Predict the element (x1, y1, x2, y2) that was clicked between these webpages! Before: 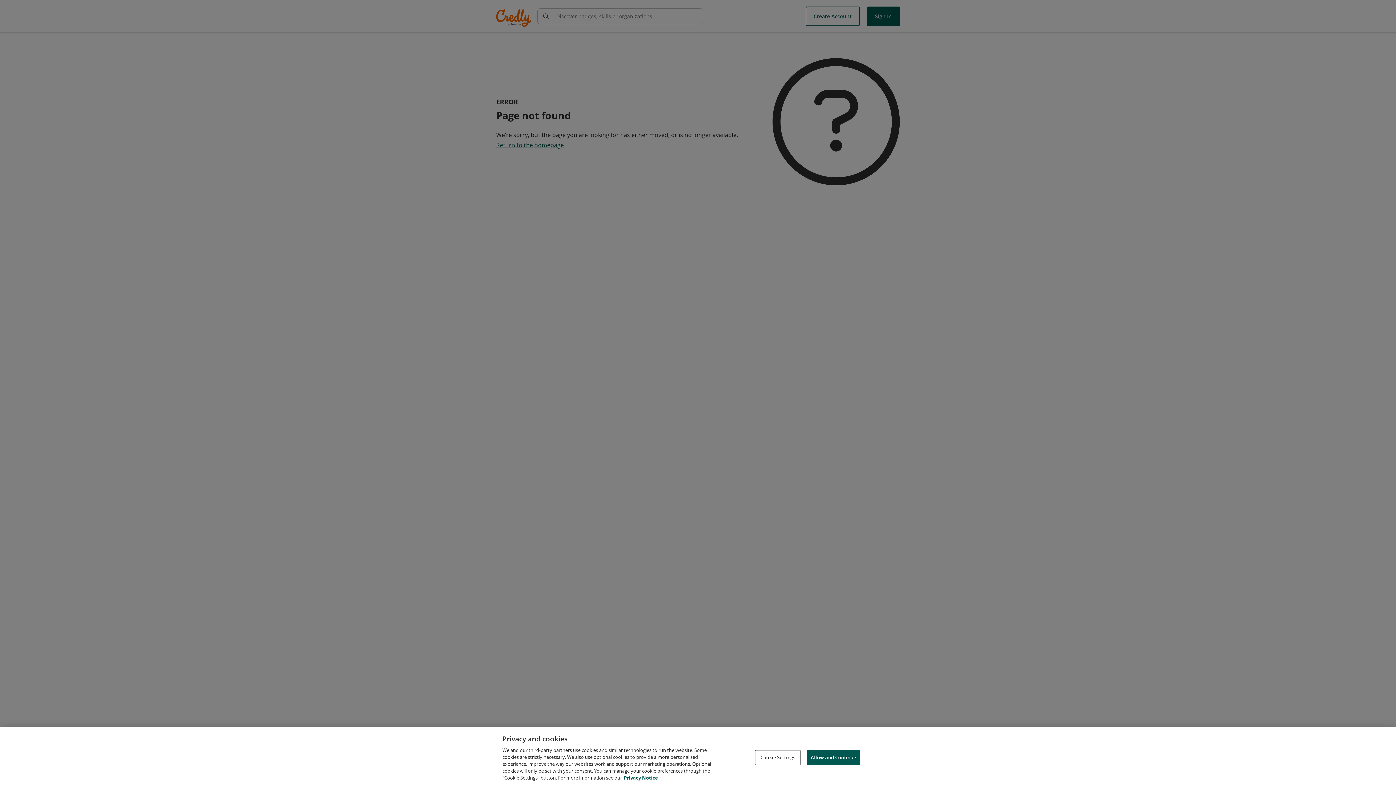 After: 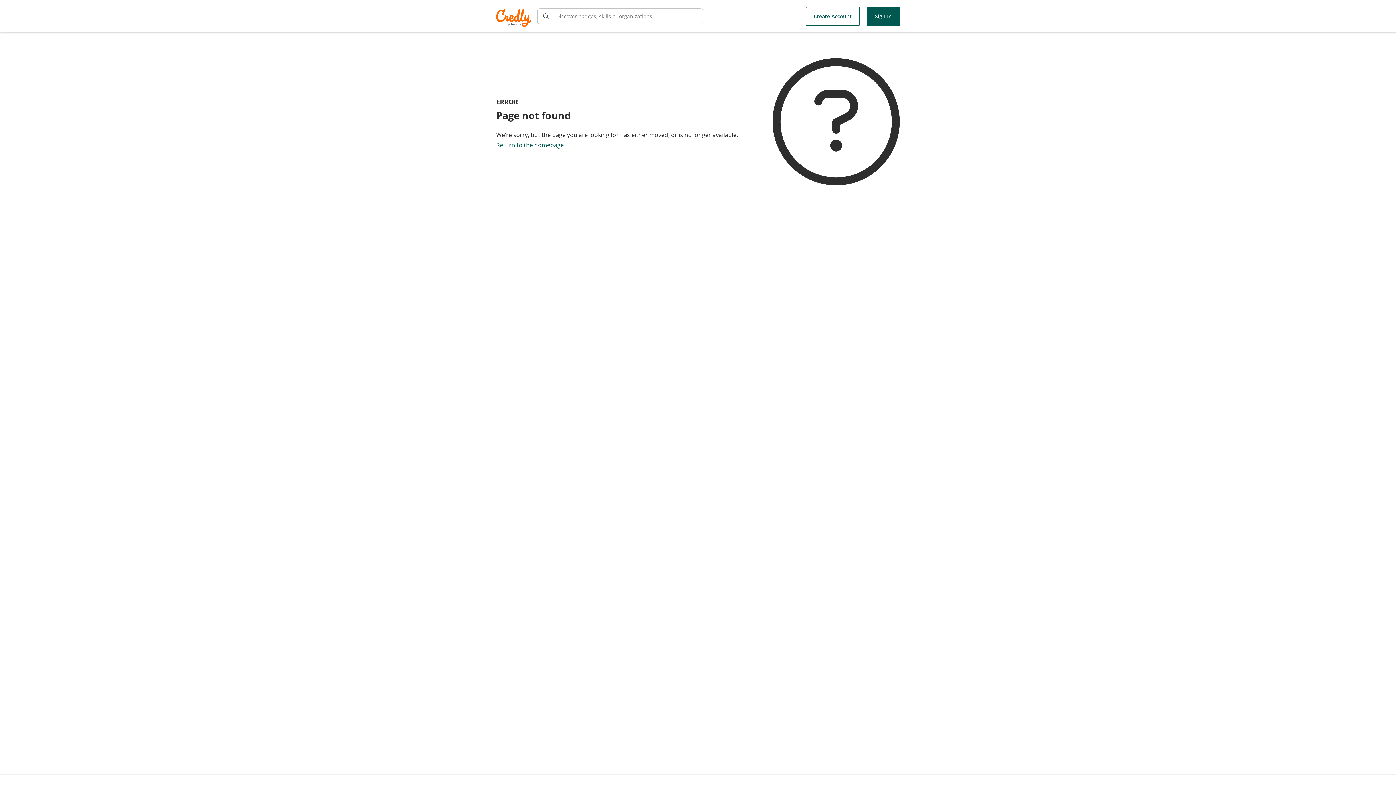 Action: bbox: (806, 750, 860, 765) label: Allow and Continue